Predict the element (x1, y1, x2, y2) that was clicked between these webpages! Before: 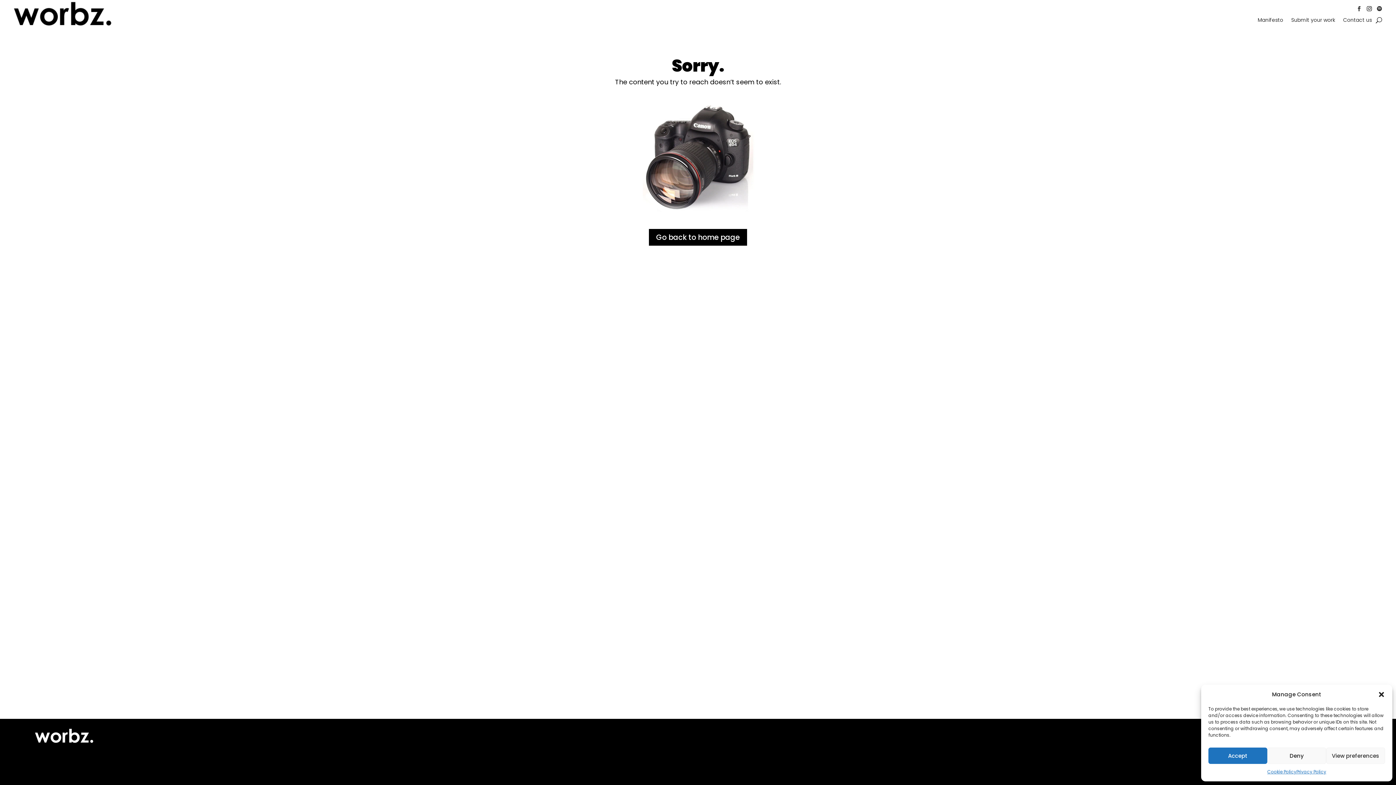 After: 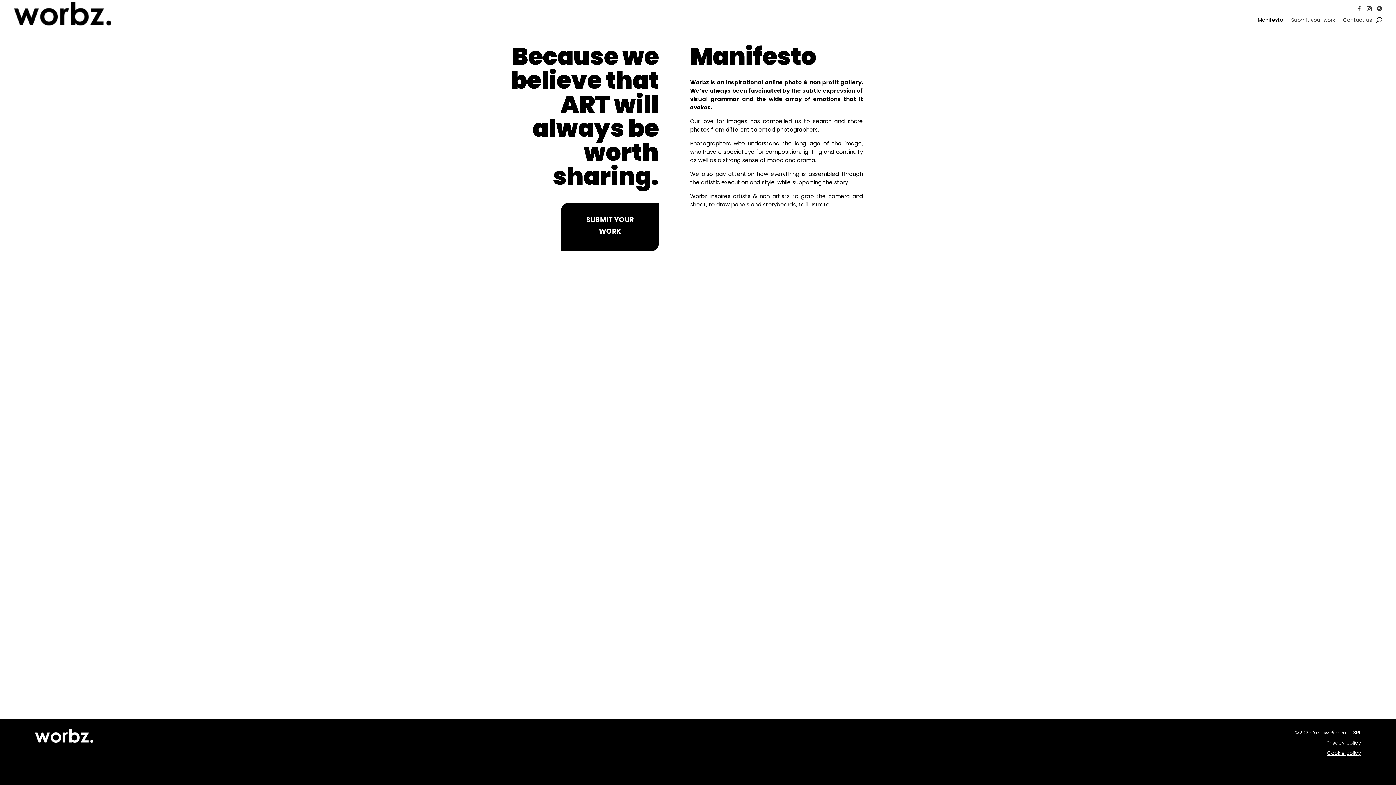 Action: bbox: (1258, 17, 1283, 25) label: Manifesto